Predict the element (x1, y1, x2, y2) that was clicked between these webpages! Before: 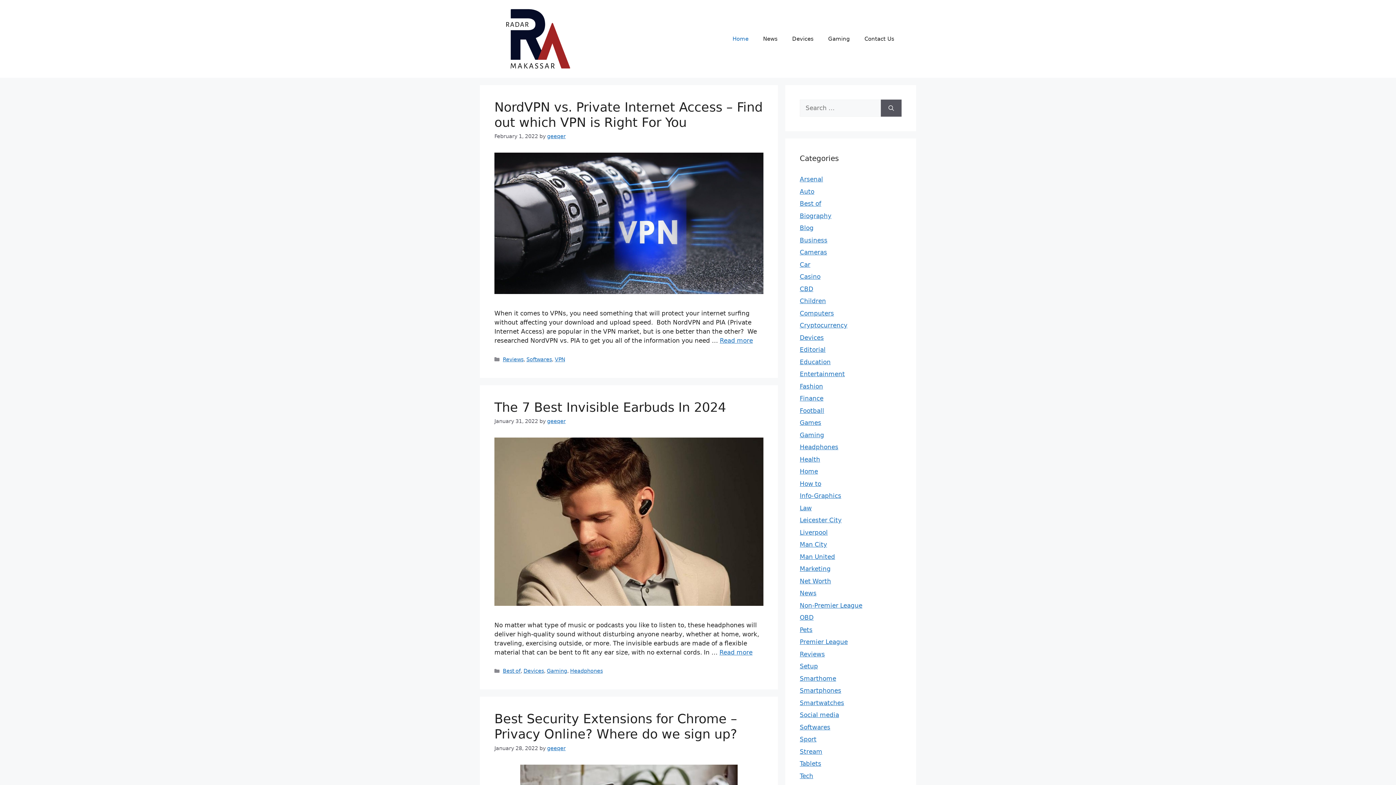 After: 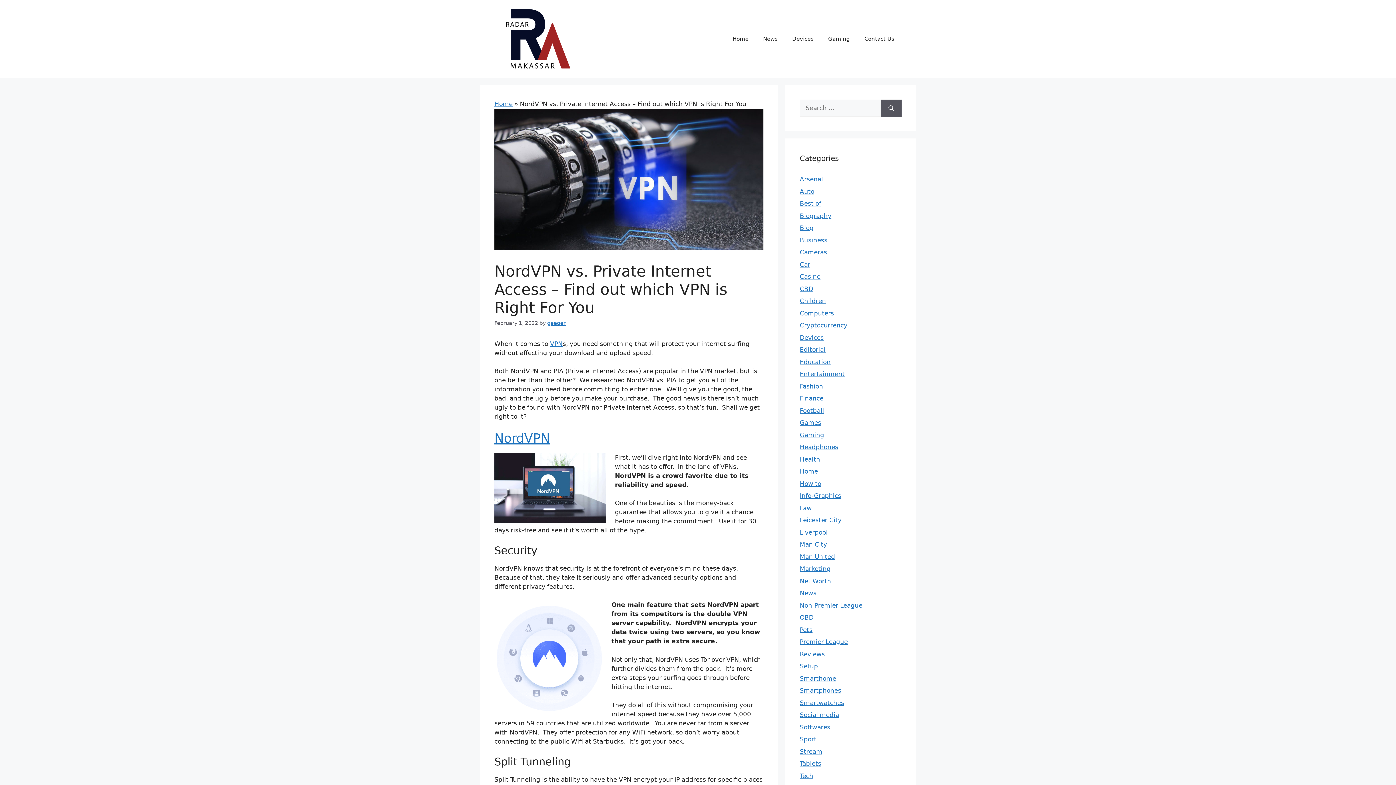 Action: label: Read more about NordVPN vs. Private Internet Access – Find out which VPN is Right For You bbox: (720, 337, 753, 344)